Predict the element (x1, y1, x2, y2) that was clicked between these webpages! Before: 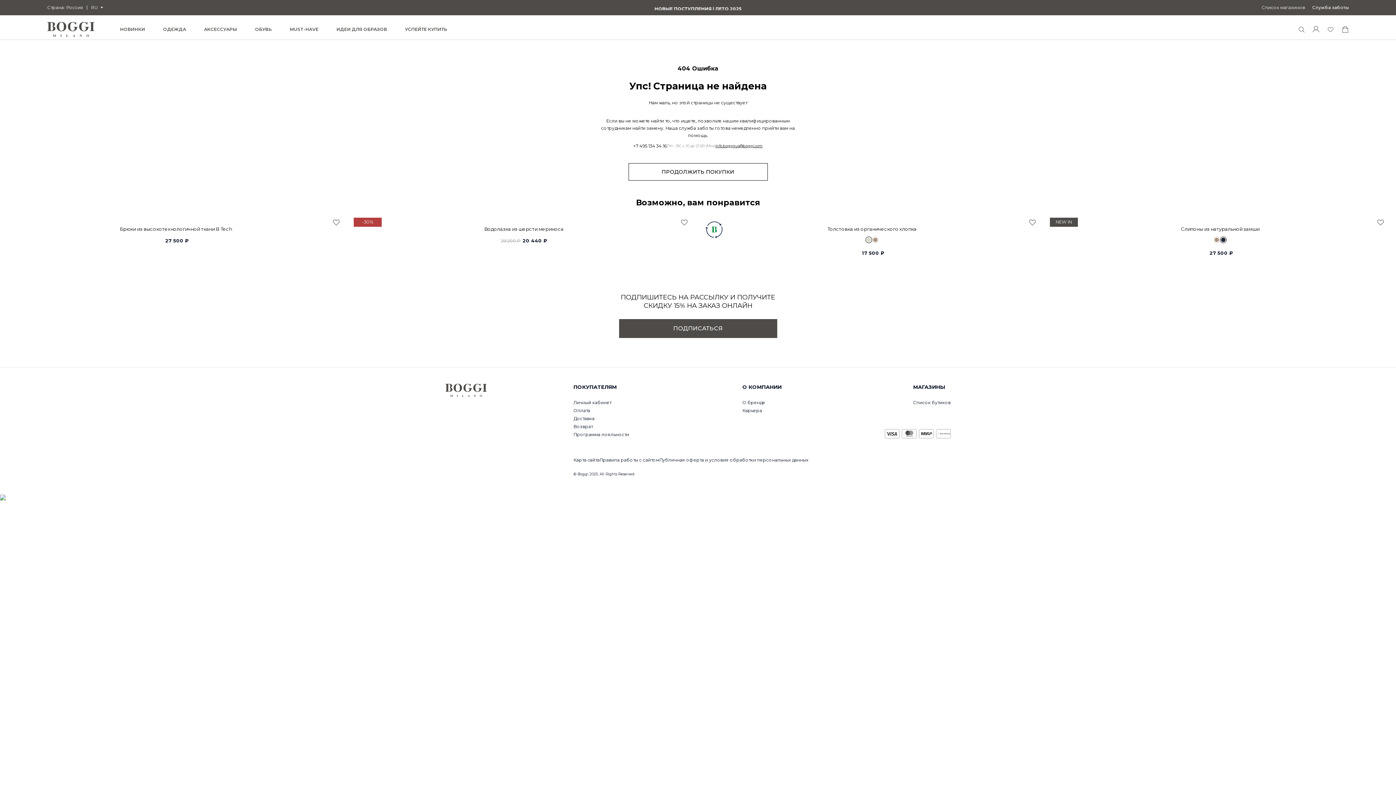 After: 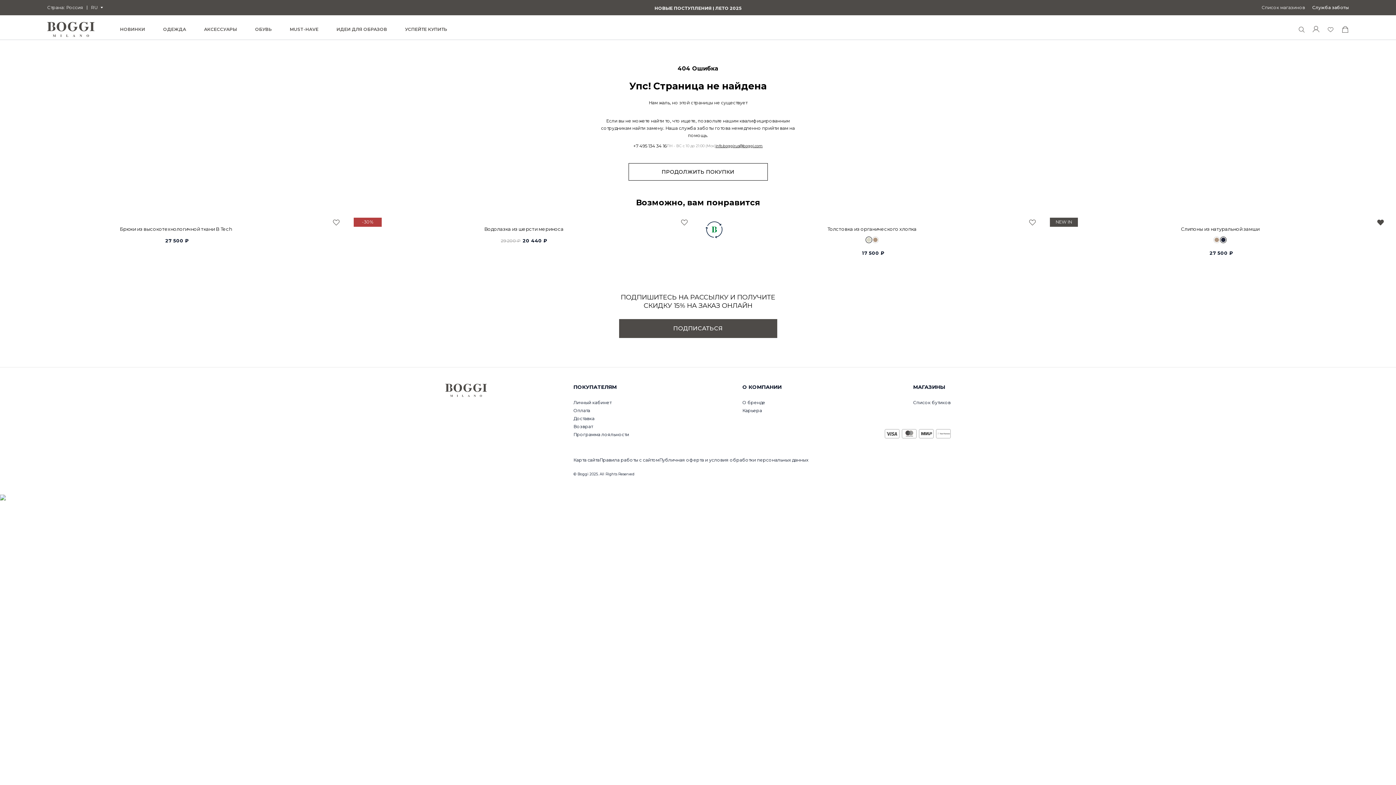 Action: bbox: (1376, 217, 1385, 226)